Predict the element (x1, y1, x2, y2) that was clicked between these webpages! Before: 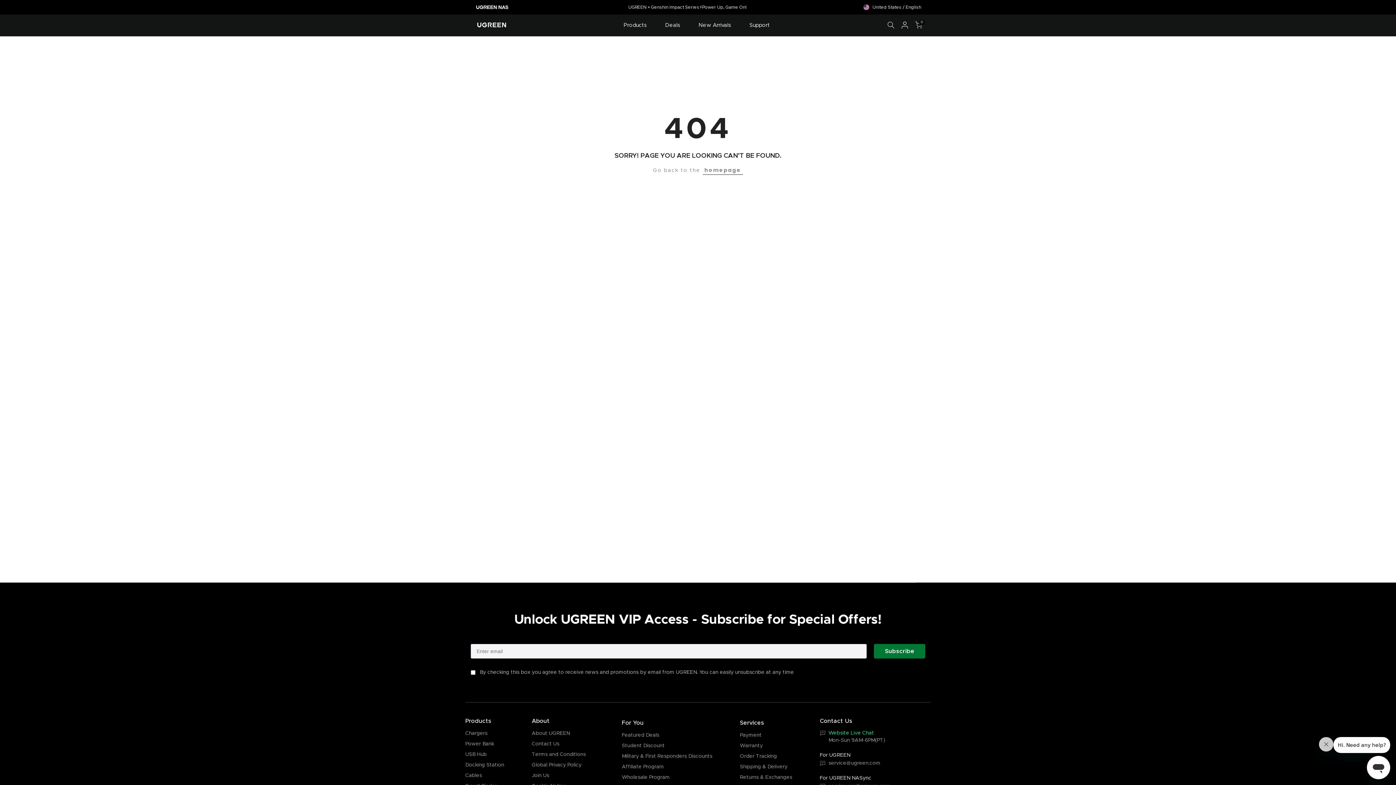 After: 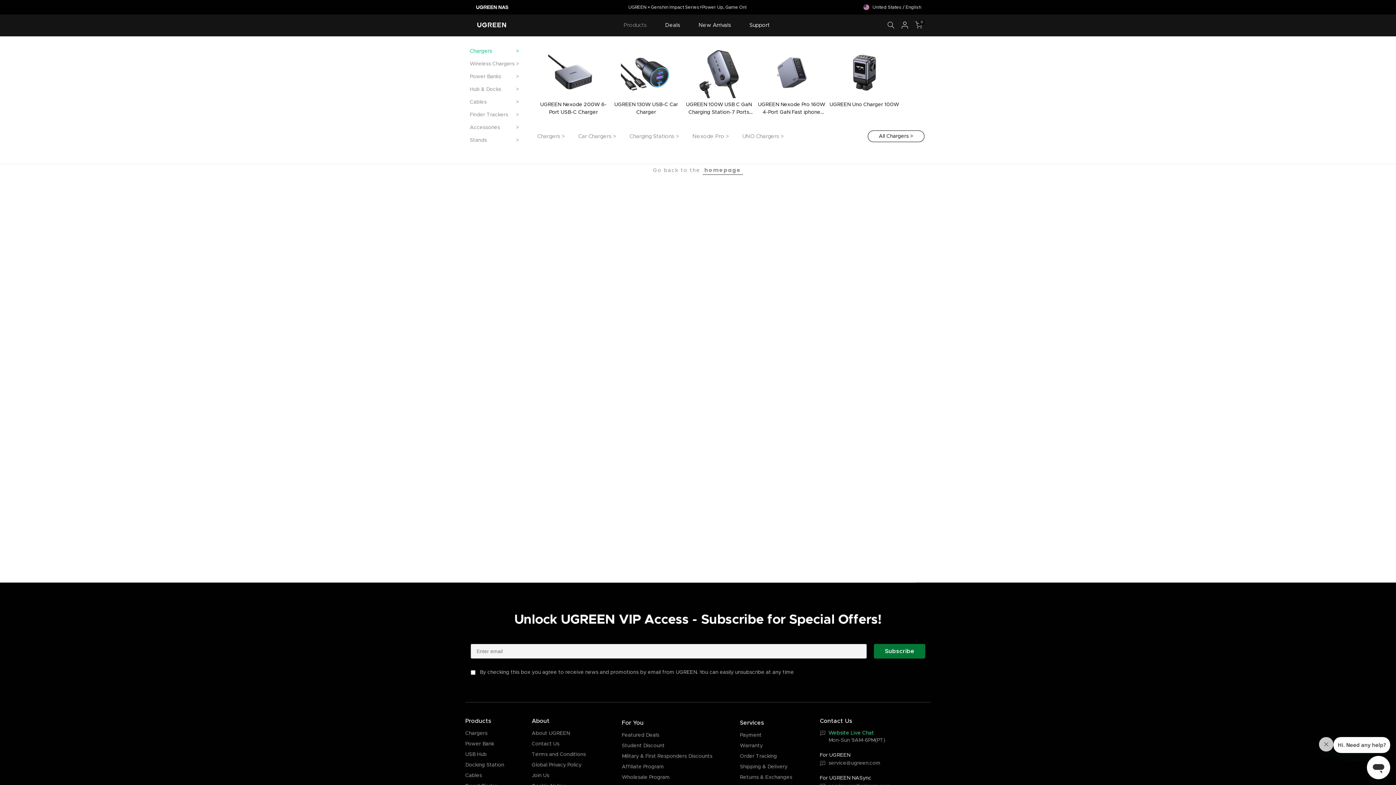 Action: bbox: (618, 20, 652, 30) label: Products